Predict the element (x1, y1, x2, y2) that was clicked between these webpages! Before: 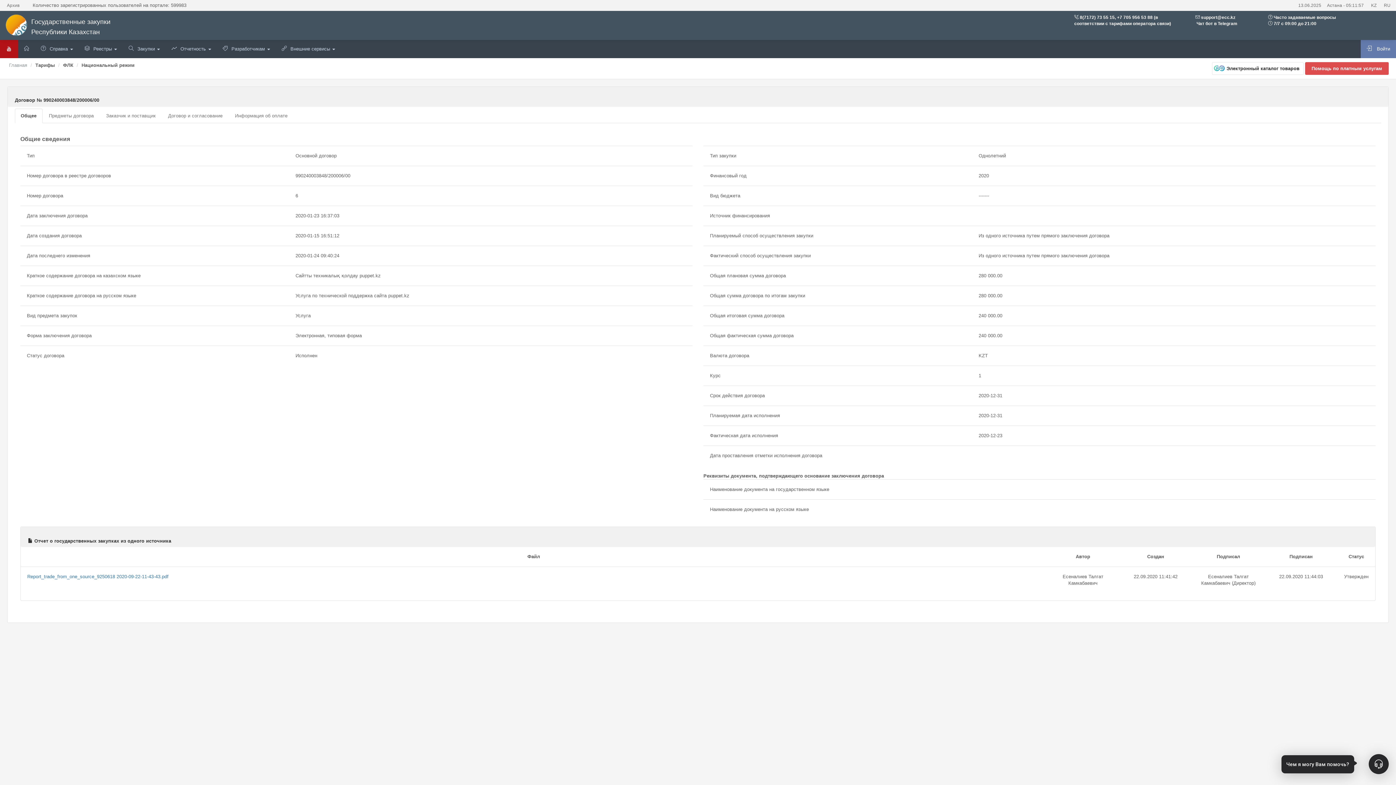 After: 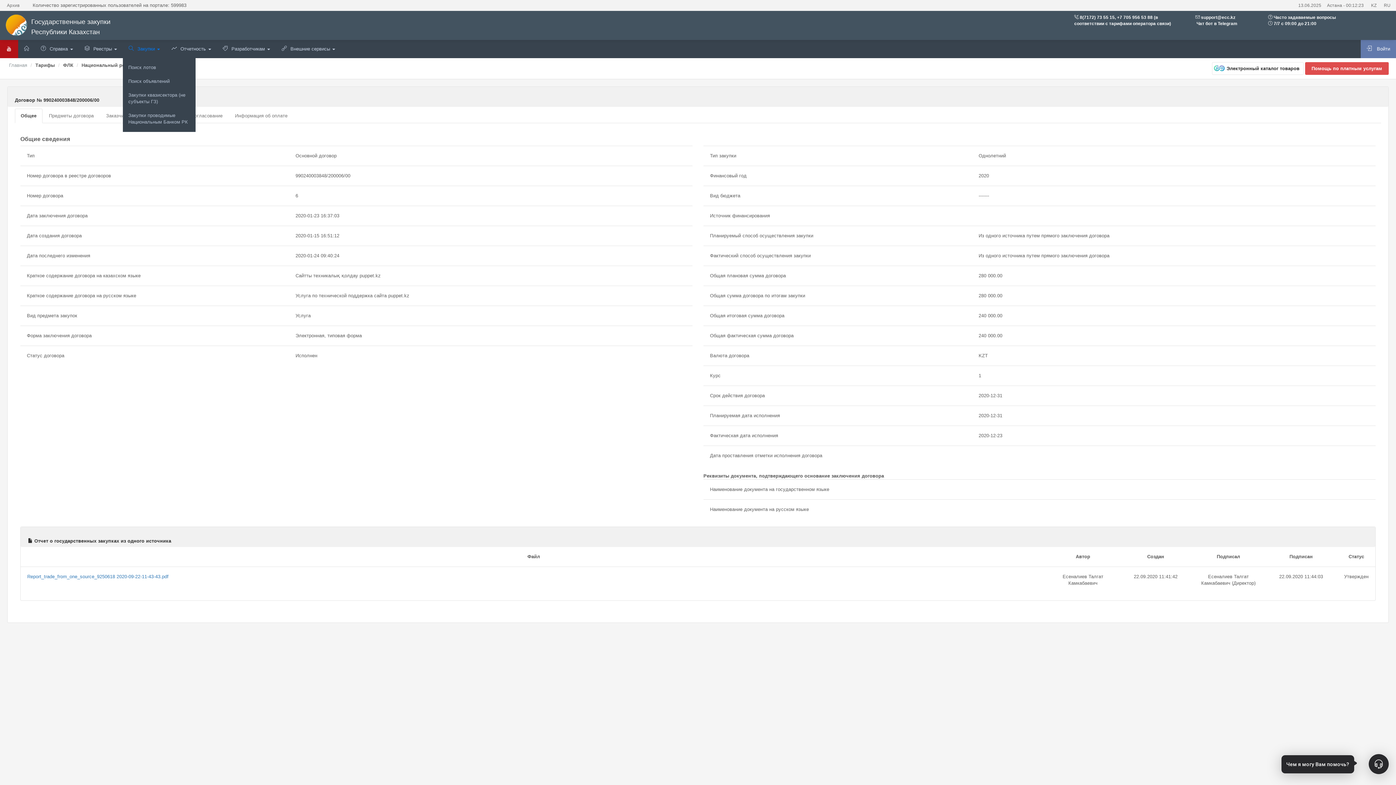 Action: bbox: (122, 40, 165, 58) label: Закупки

 